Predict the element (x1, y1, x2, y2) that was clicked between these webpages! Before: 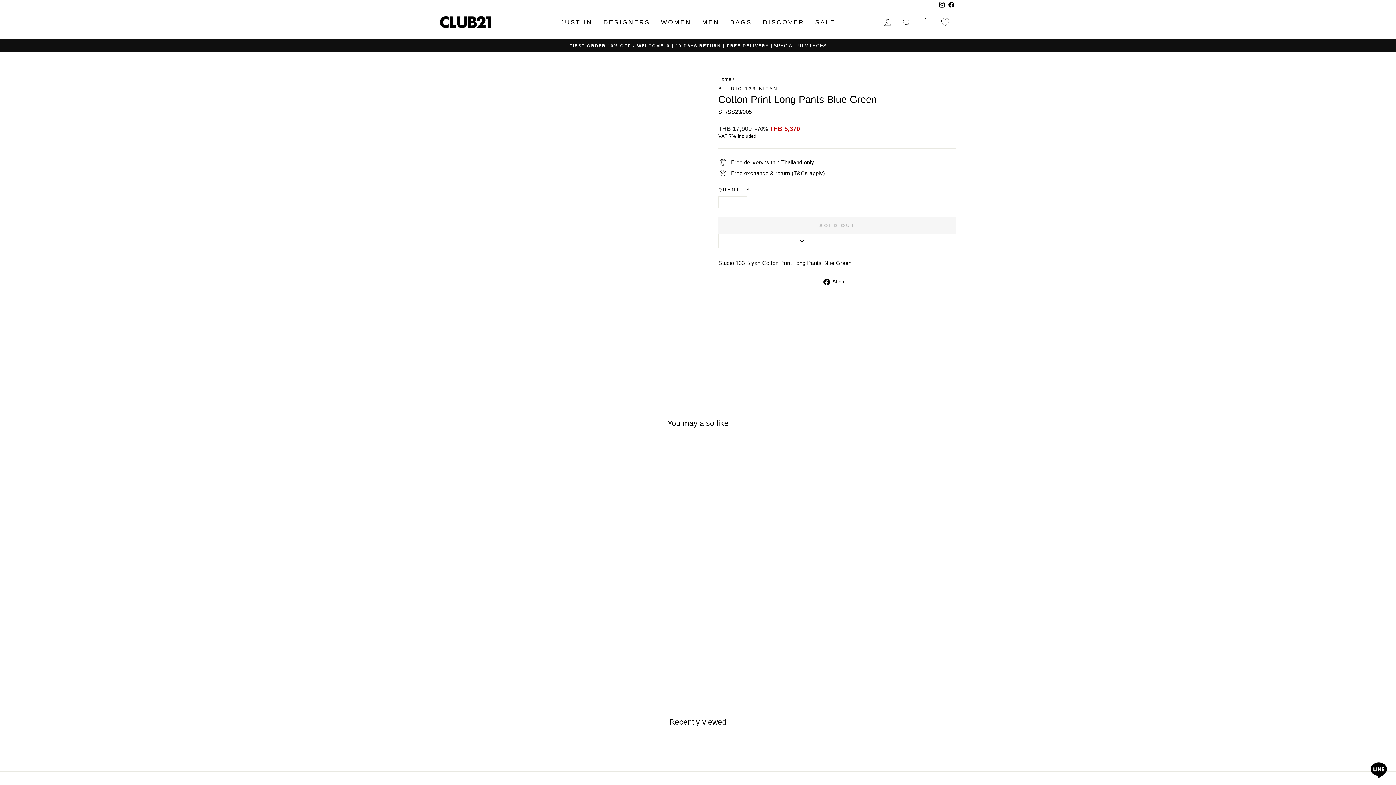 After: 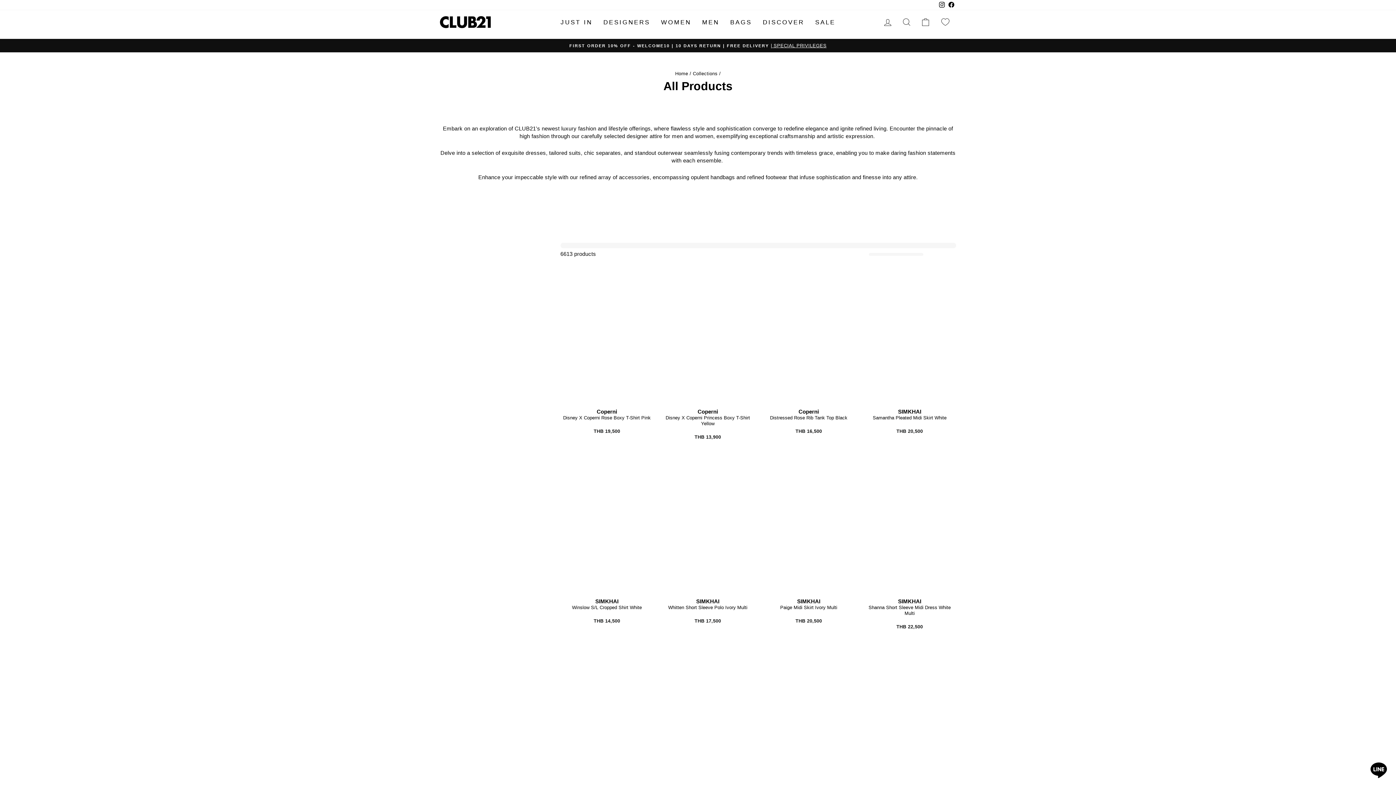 Action: label: JUST IN bbox: (555, 15, 598, 29)